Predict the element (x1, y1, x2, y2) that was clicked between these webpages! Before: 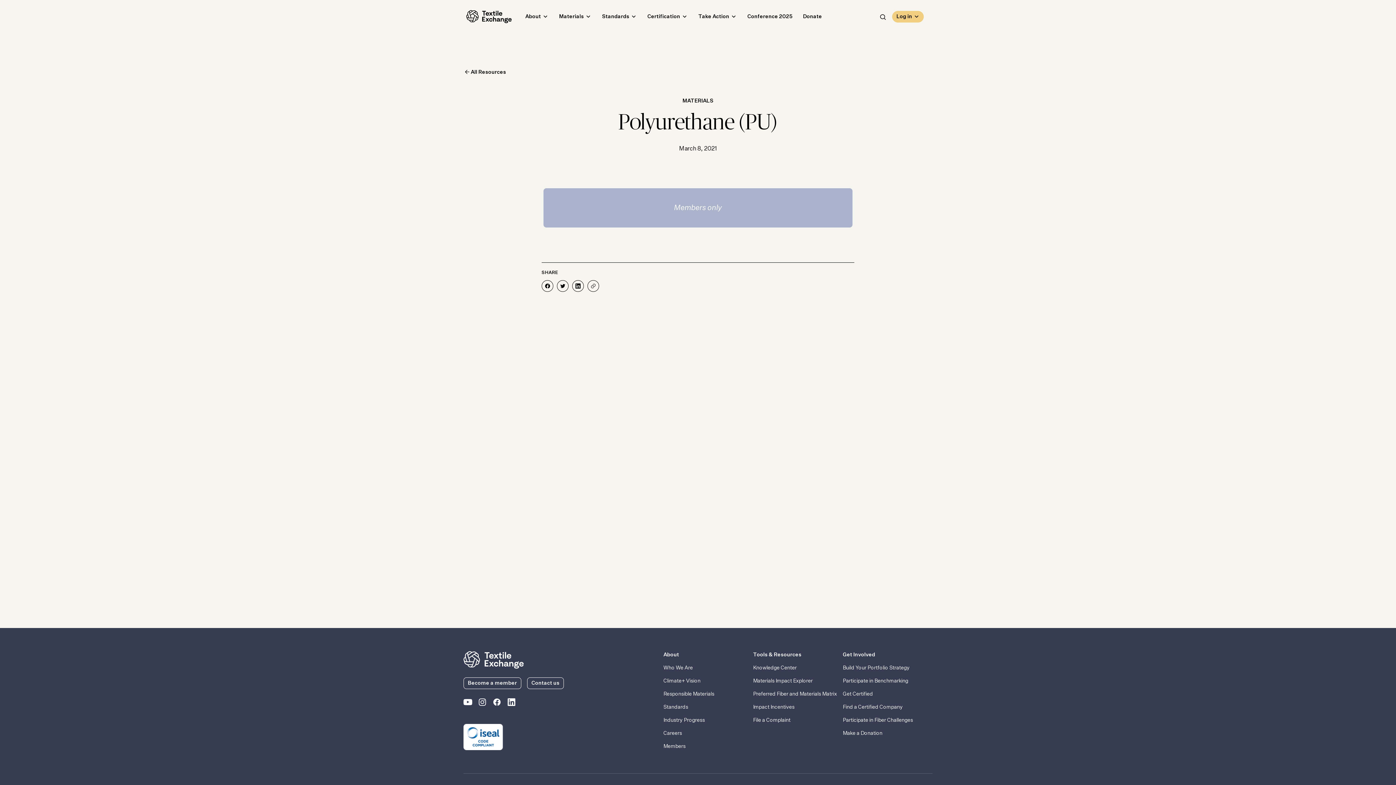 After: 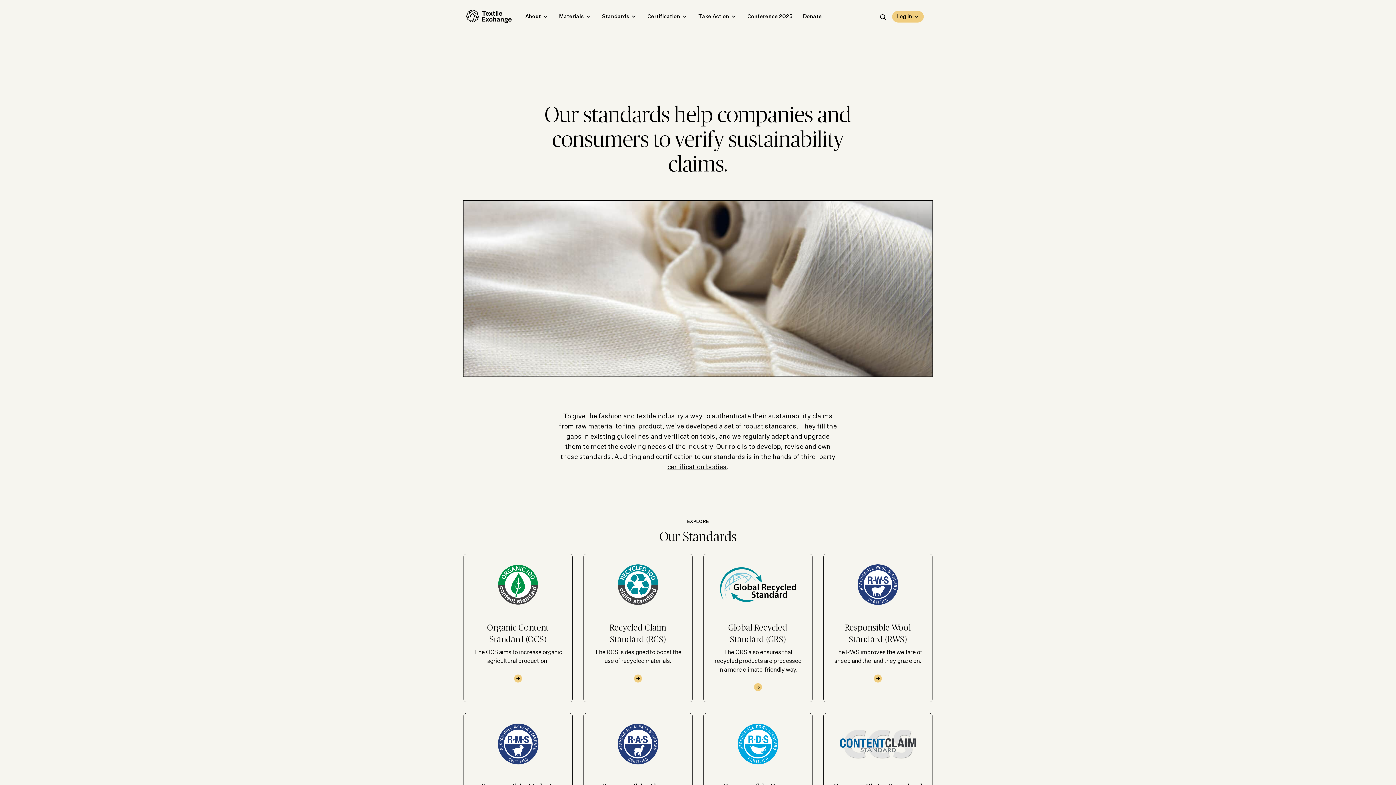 Action: label: Standards bbox: (663, 704, 747, 711)